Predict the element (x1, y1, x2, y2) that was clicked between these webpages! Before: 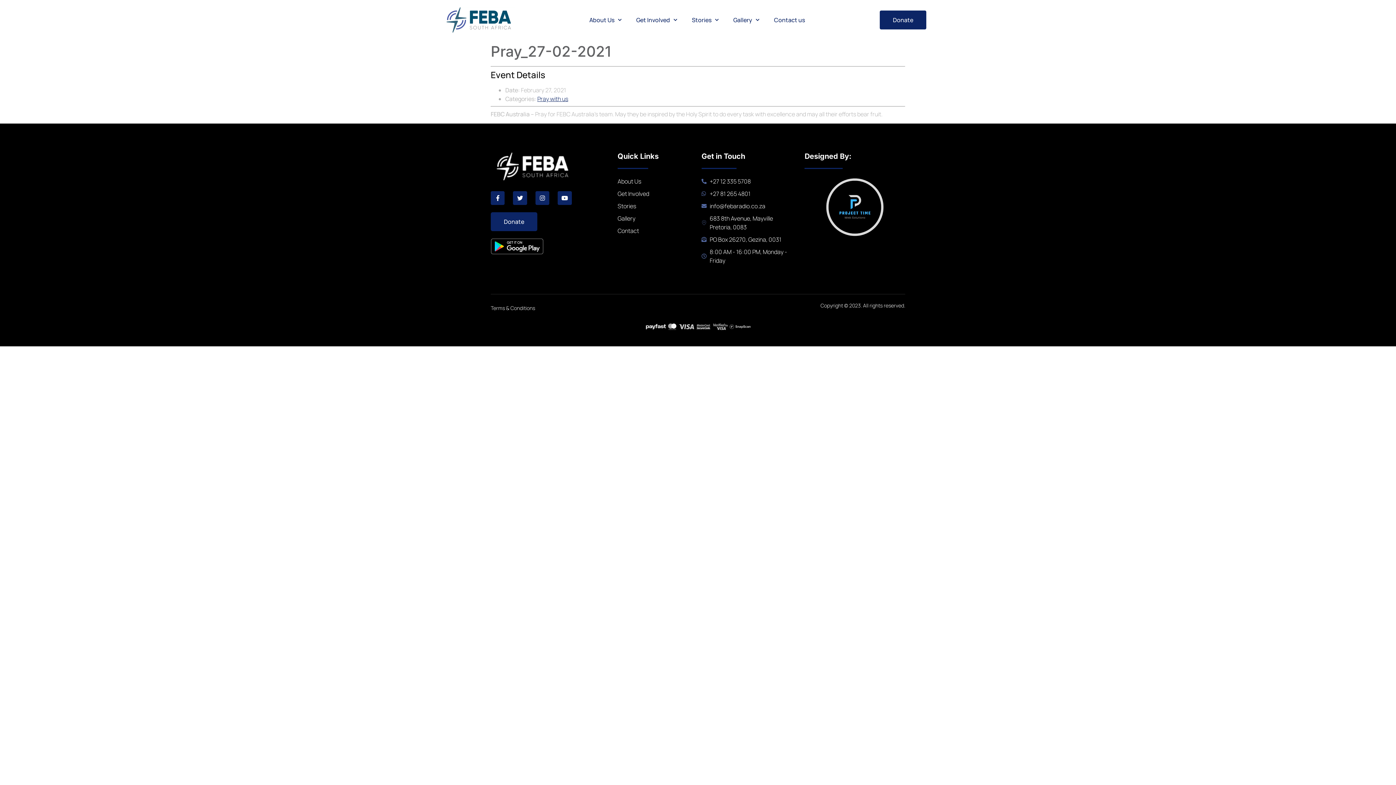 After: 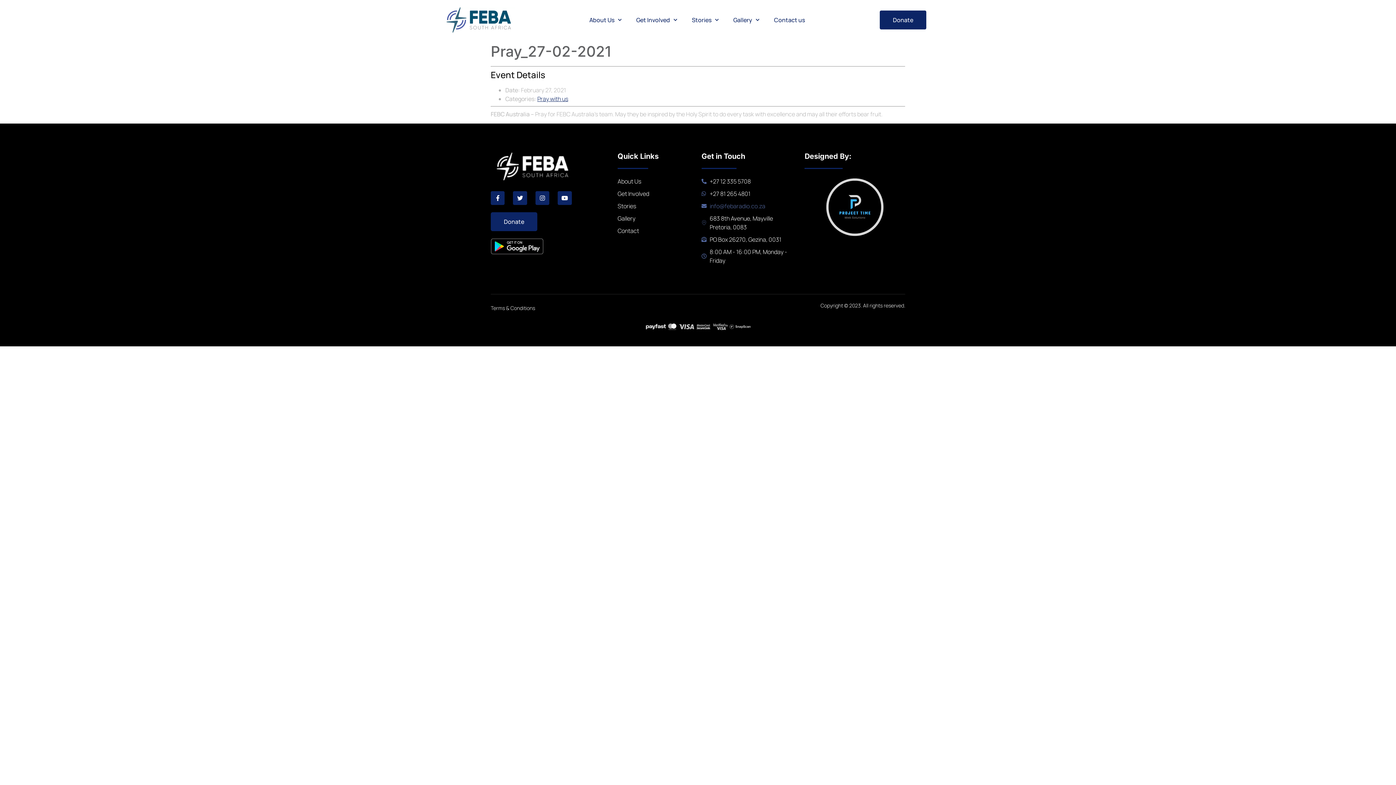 Action: label: info@febaradio.co.za bbox: (701, 201, 793, 210)